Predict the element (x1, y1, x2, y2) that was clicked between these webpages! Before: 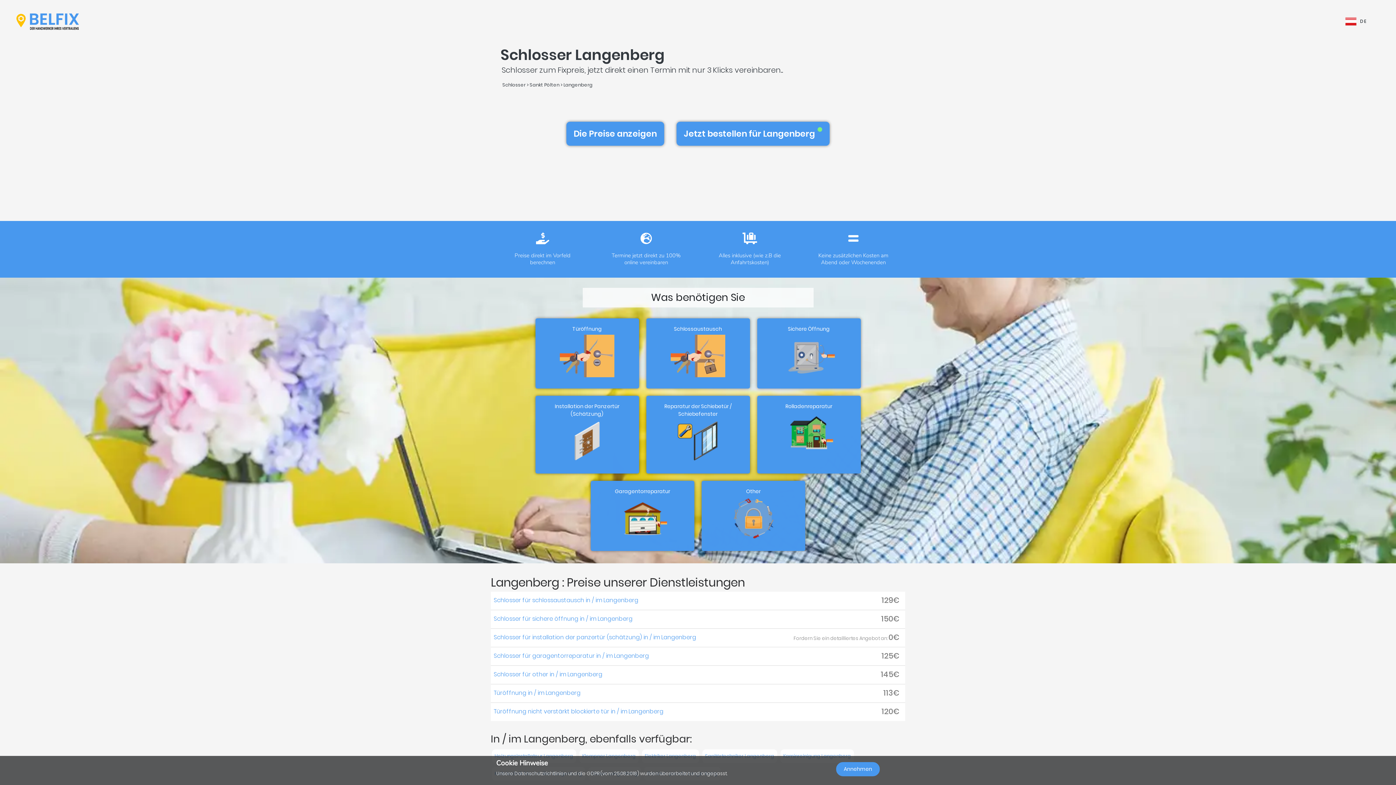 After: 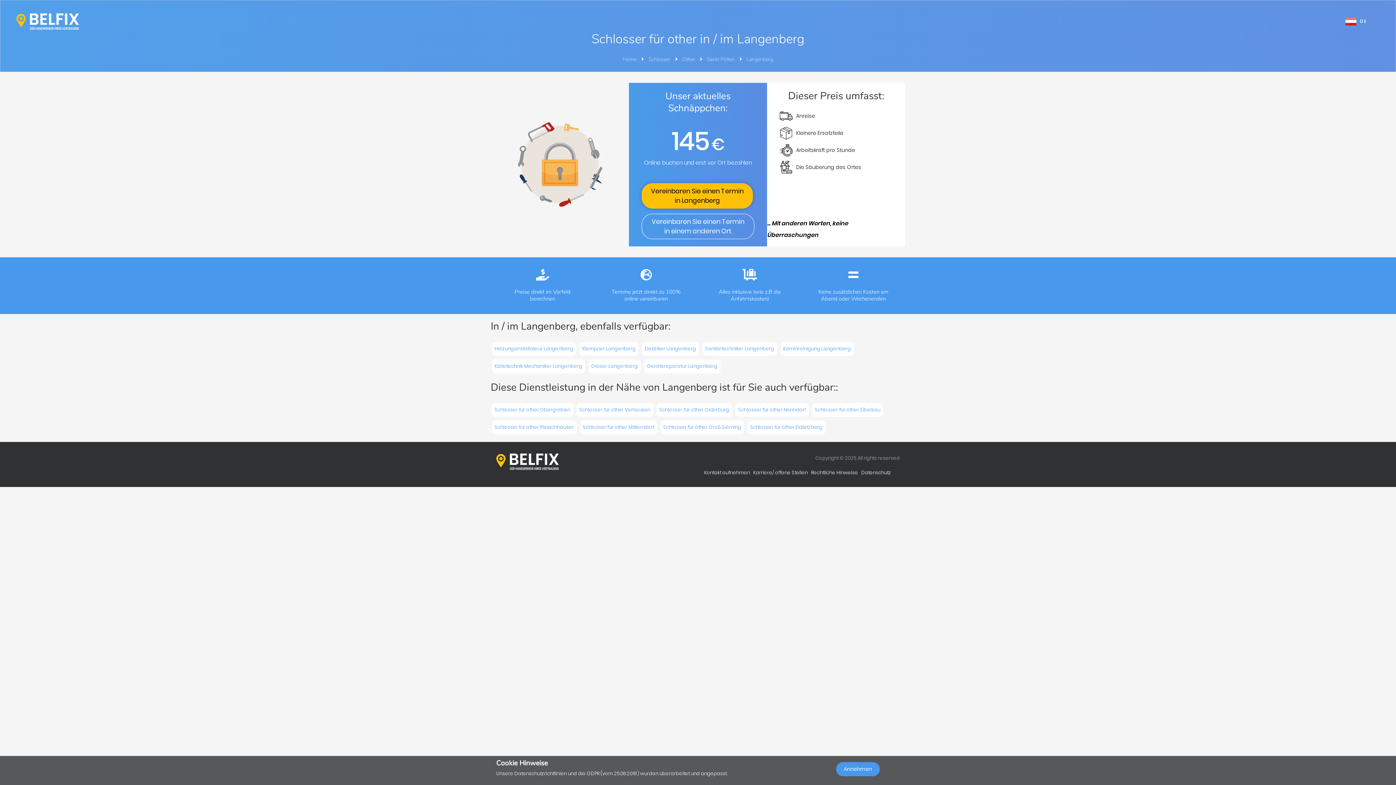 Action: bbox: (701, 481, 805, 551) label: Other